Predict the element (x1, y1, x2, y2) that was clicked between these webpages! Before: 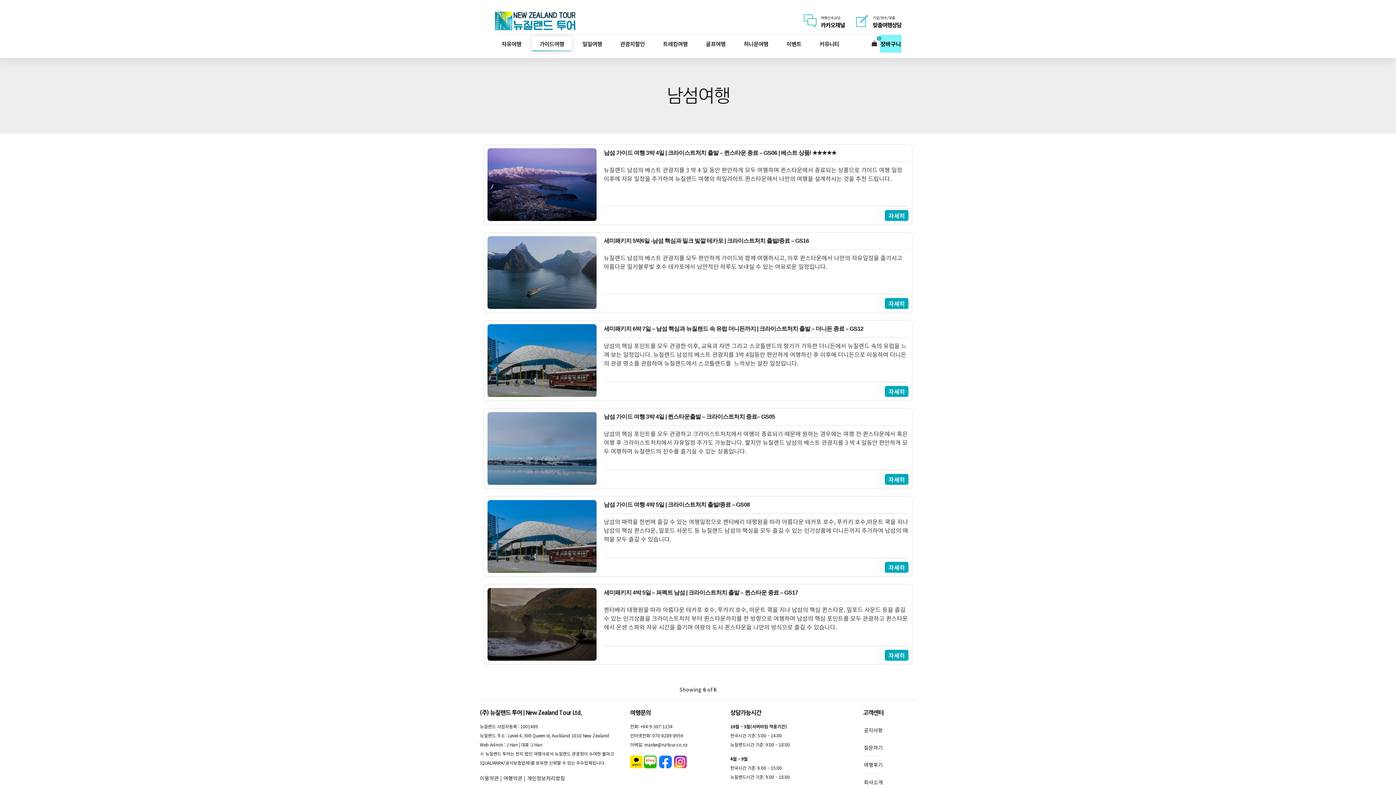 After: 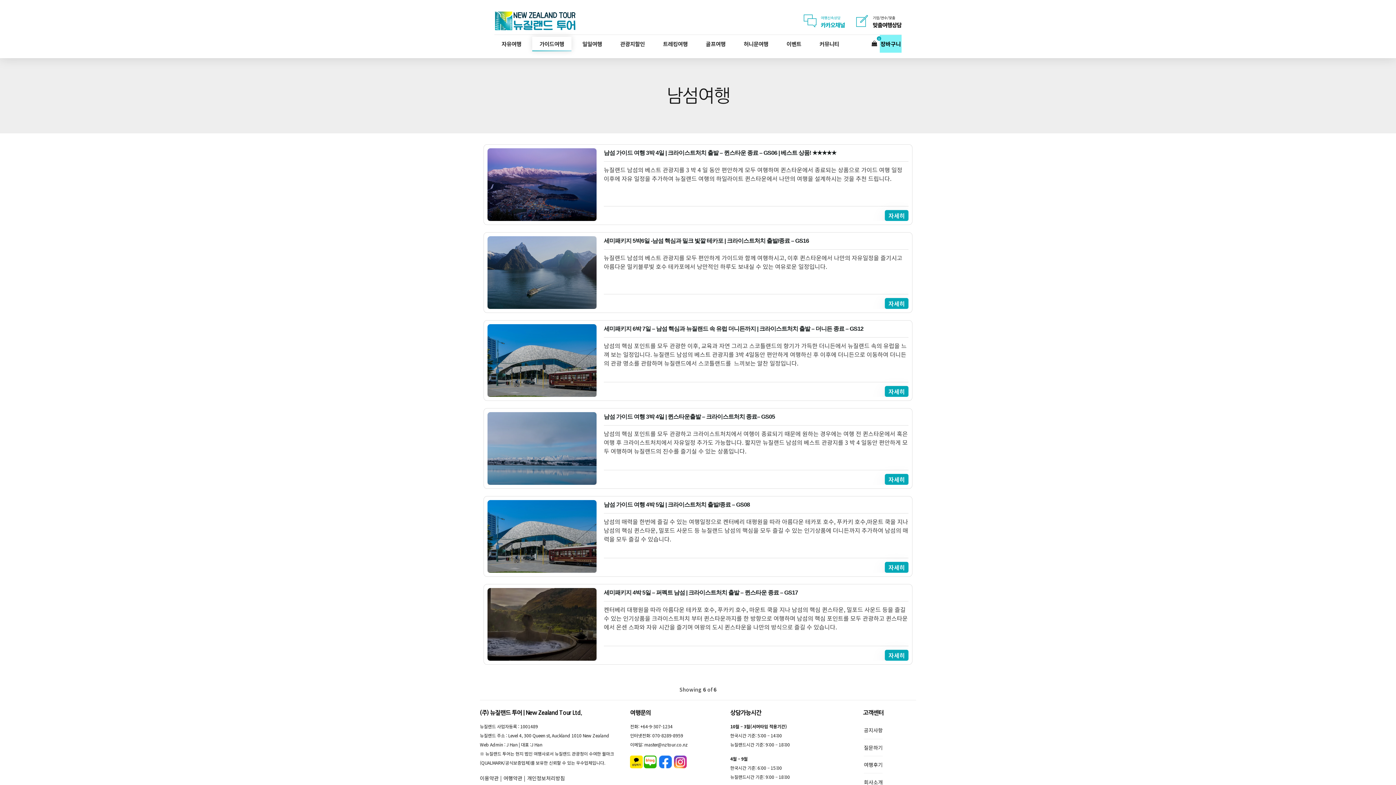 Action: bbox: (802, 13, 845, 28) label: 여행신속상담
카카오채널